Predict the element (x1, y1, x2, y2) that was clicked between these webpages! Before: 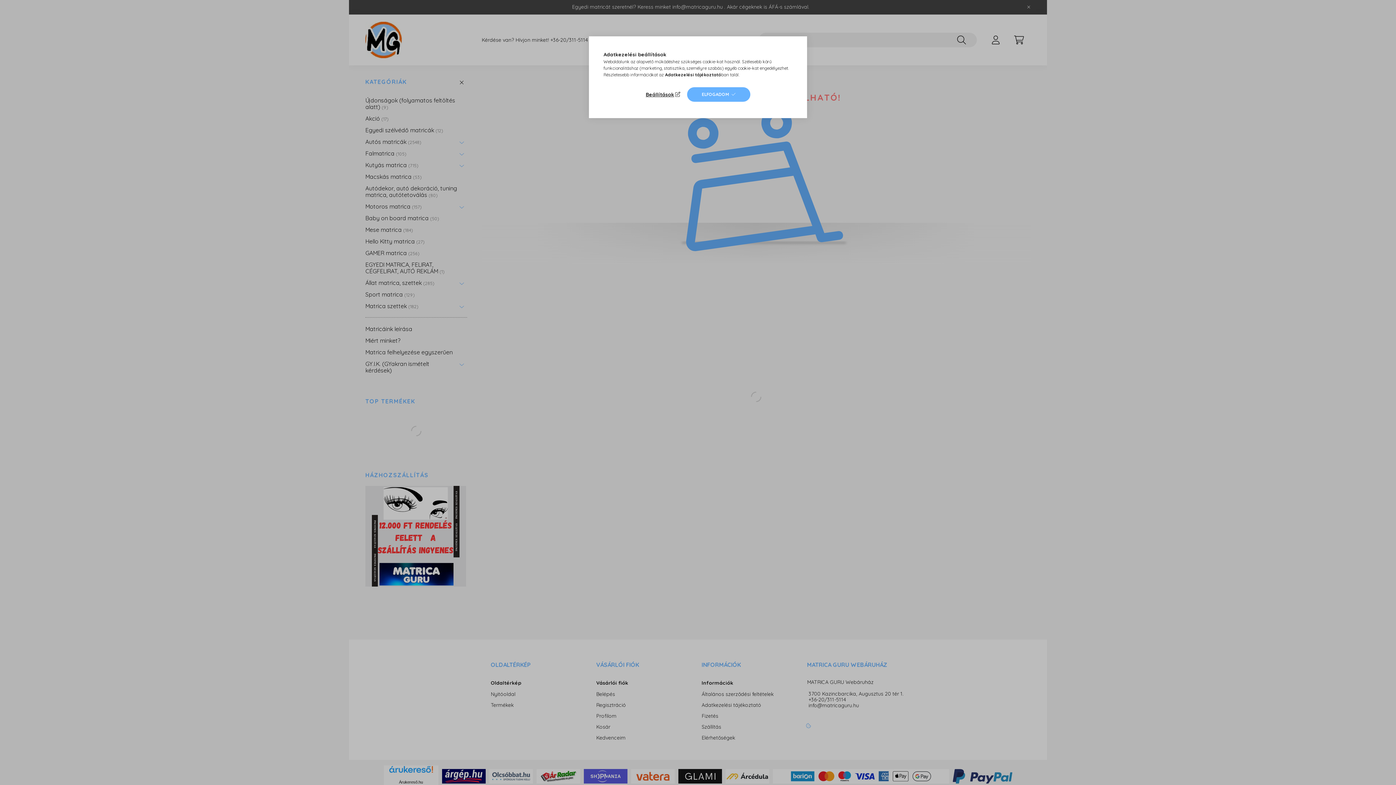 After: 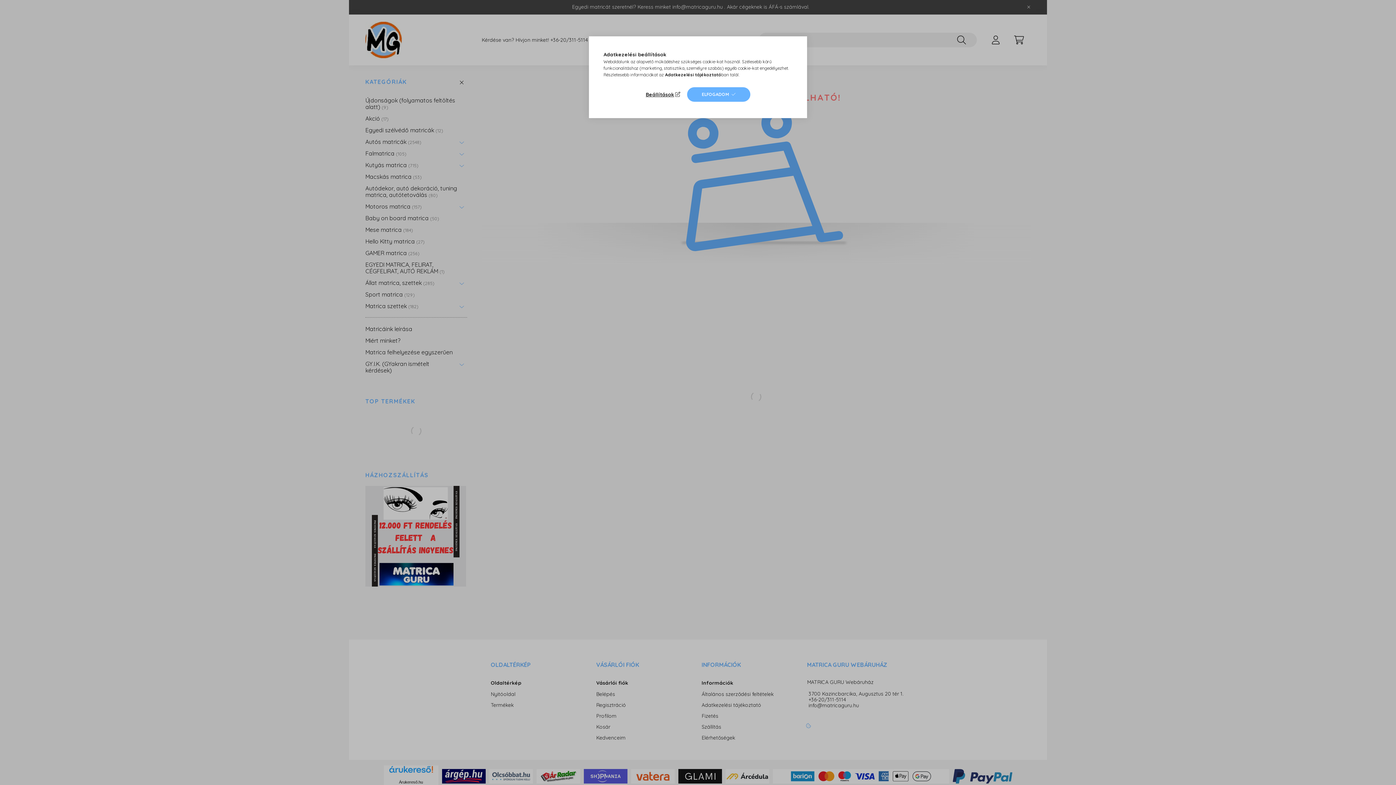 Action: bbox: (665, 72, 721, 77) label: Adatkezelési tájékoztató